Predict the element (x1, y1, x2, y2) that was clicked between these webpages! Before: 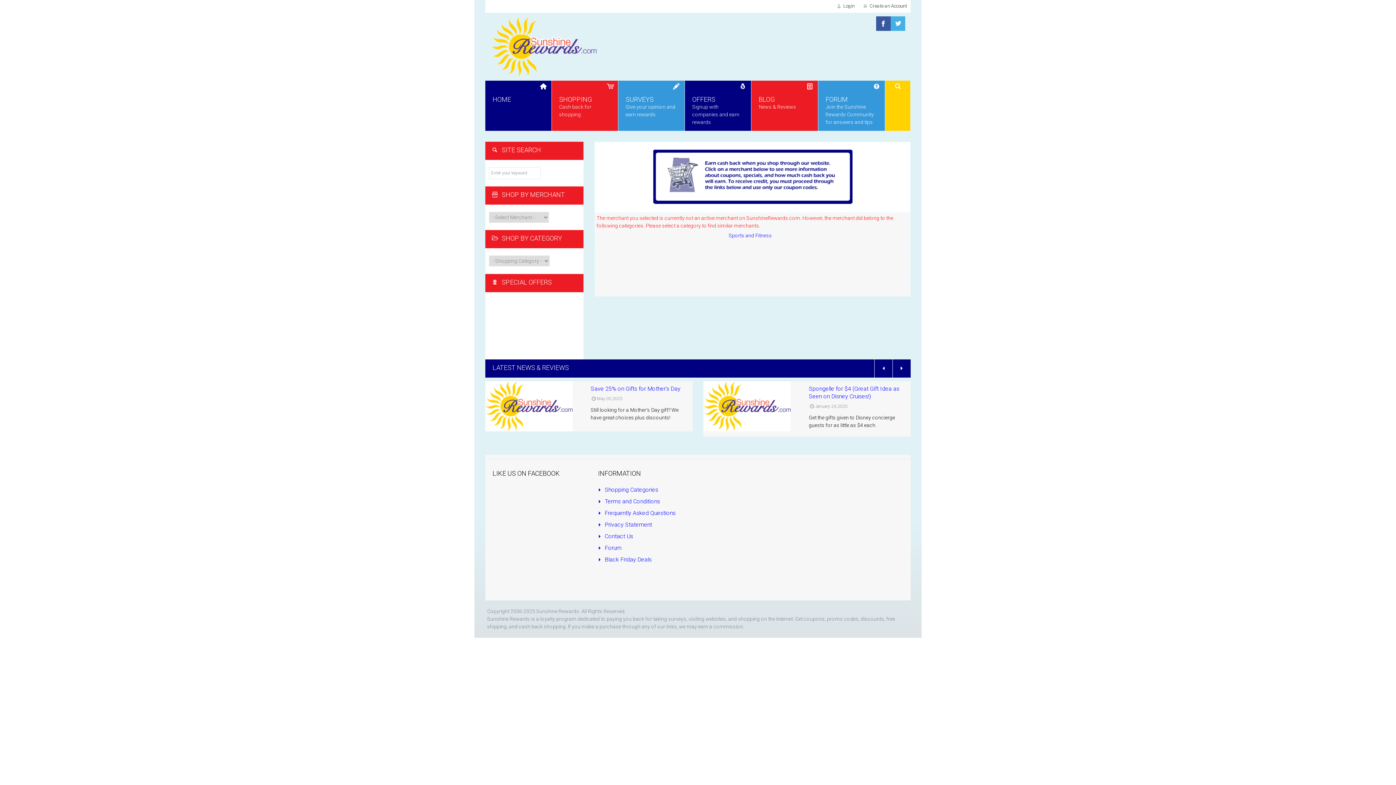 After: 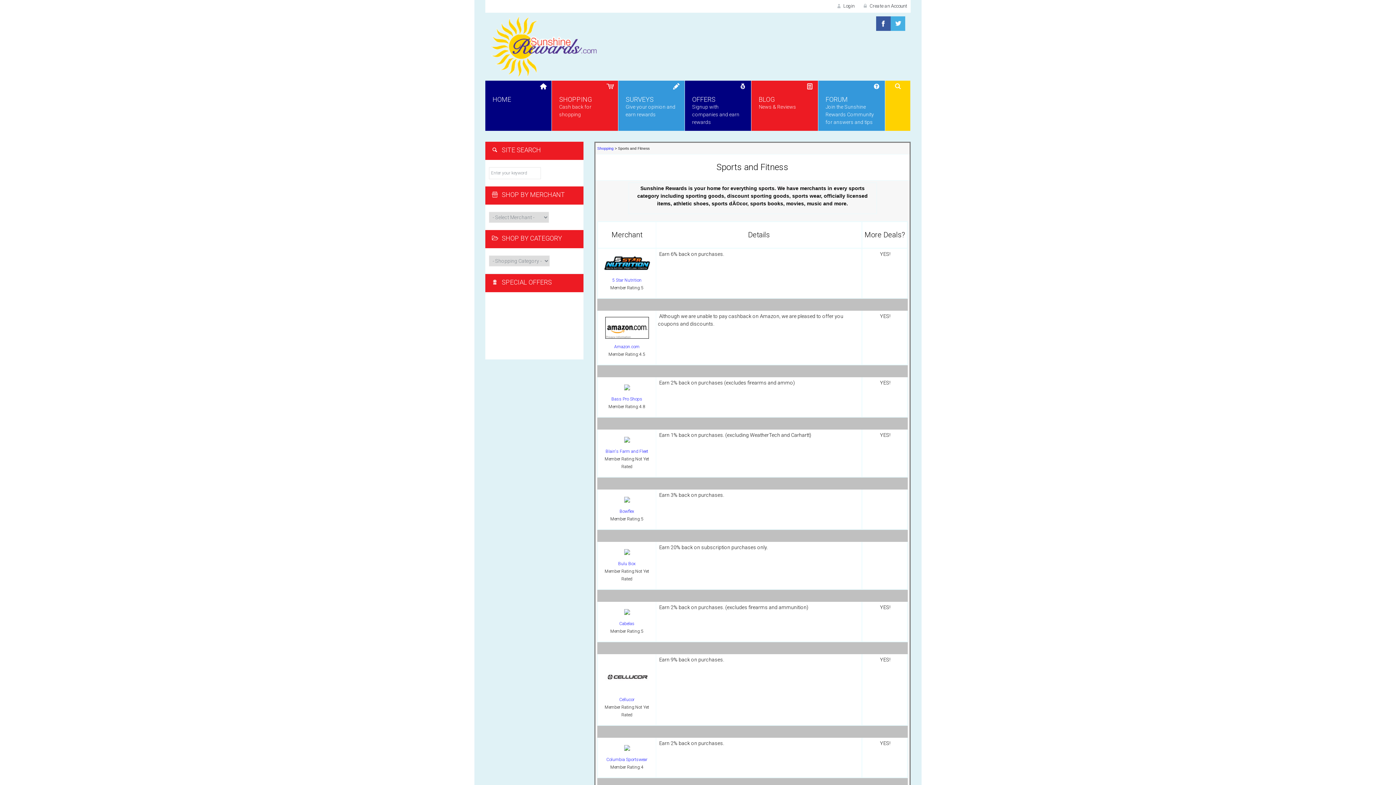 Action: bbox: (728, 232, 772, 238) label: Sports and Fitness